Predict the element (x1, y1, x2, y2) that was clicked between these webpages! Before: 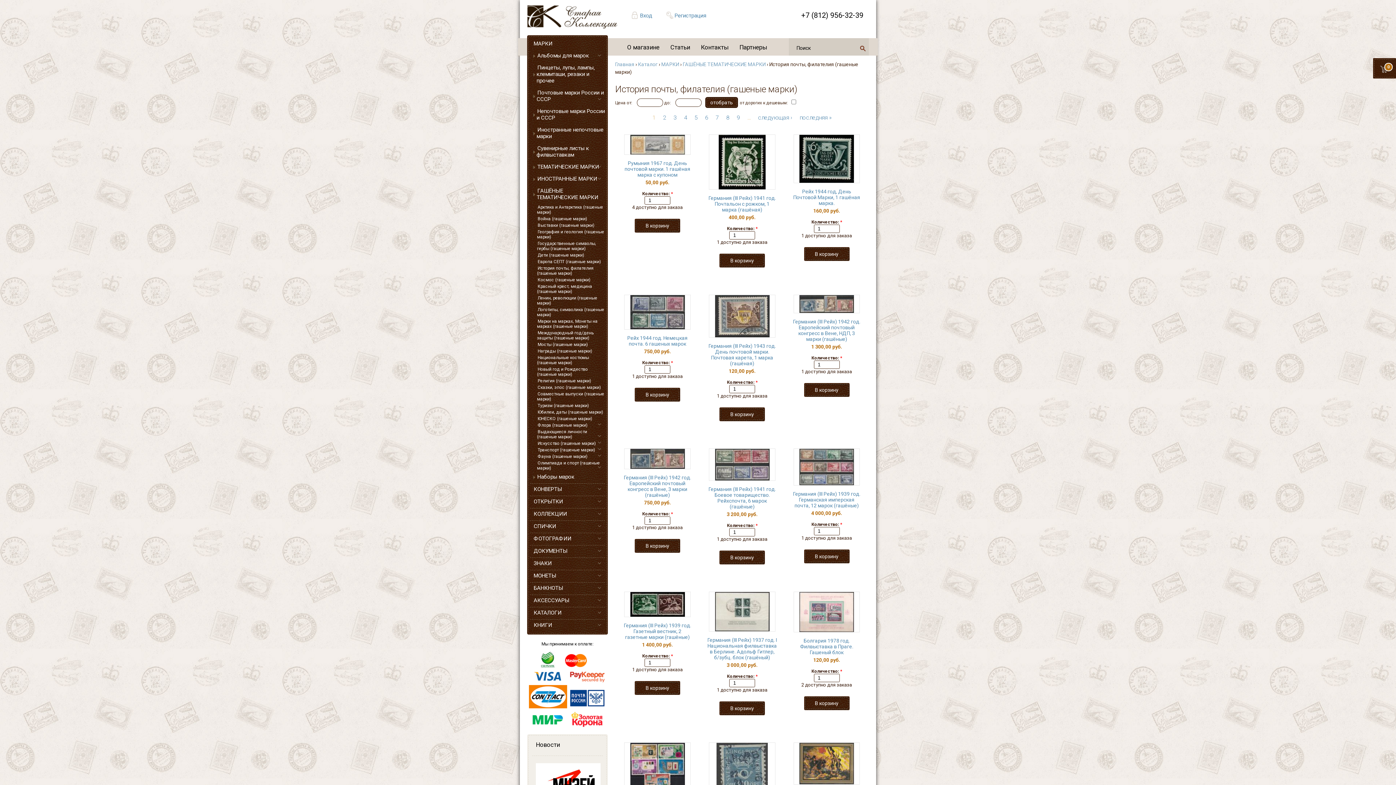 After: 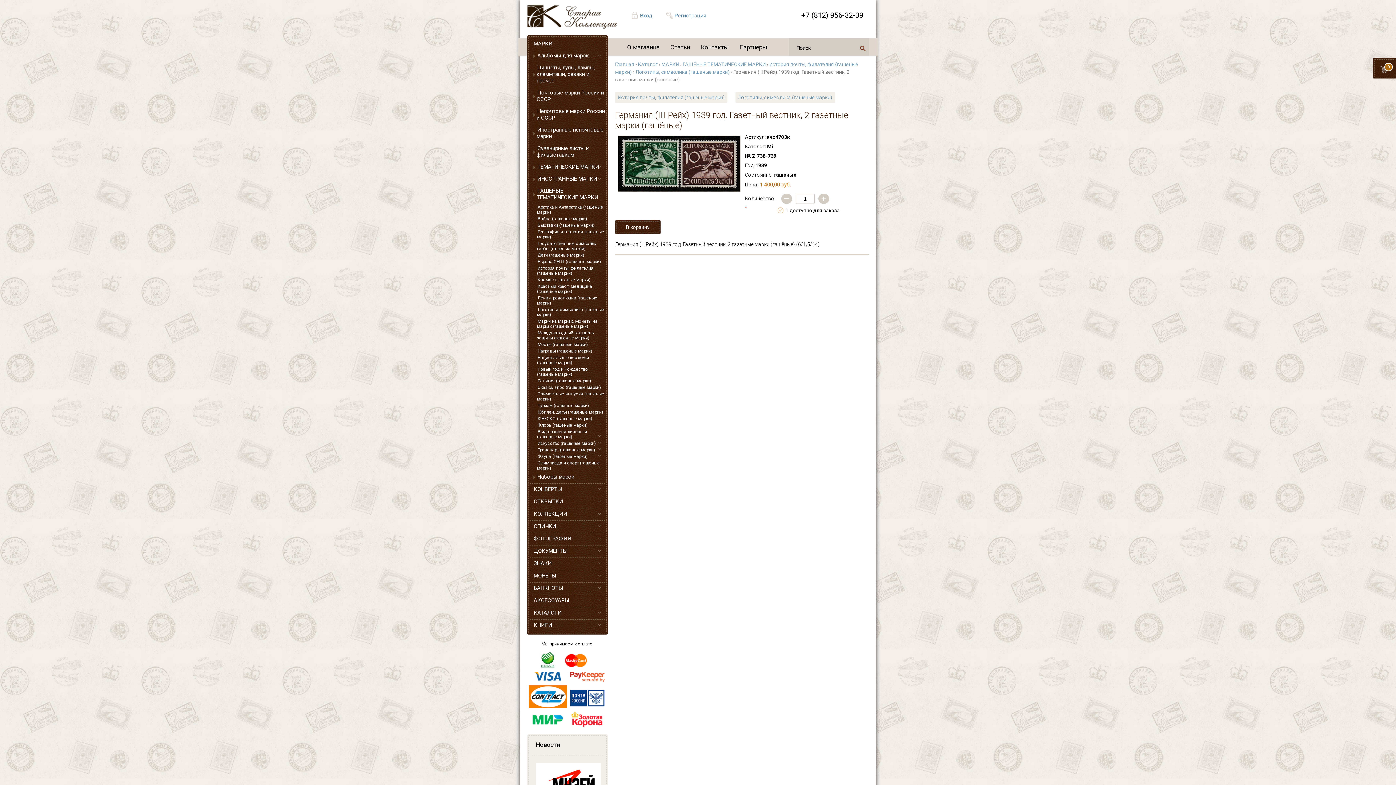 Action: bbox: (624, 592, 690, 617)